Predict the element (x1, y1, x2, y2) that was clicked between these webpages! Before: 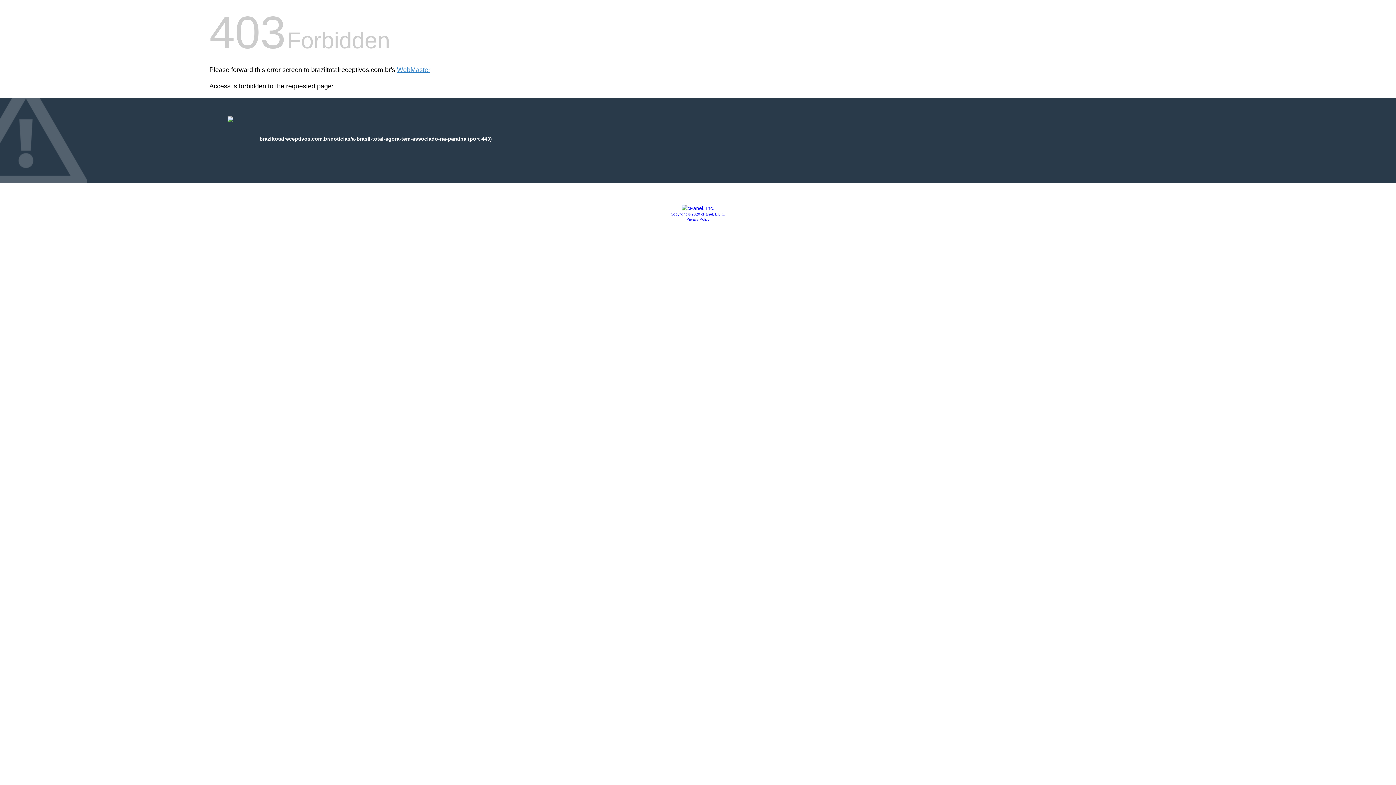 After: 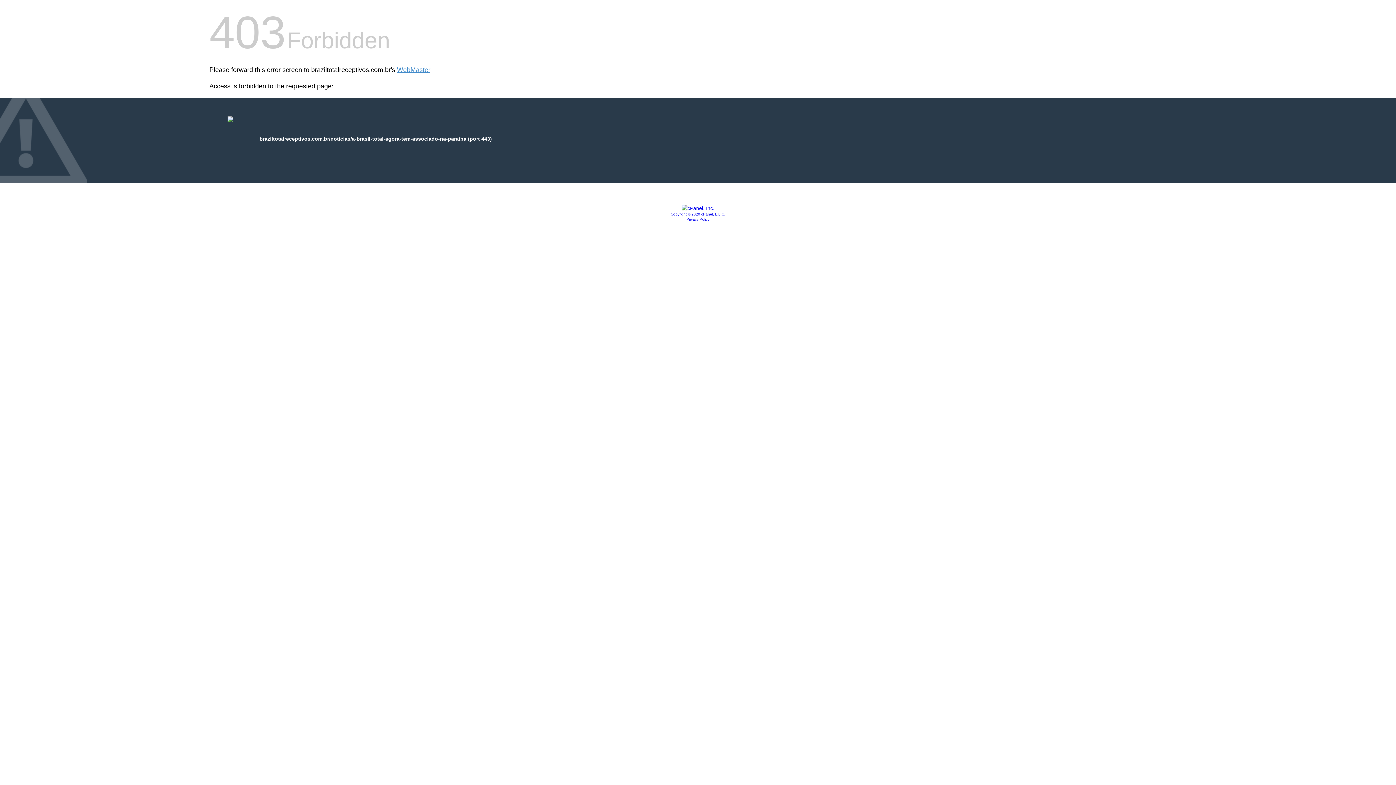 Action: label: Privacy Policy bbox: (686, 217, 709, 221)